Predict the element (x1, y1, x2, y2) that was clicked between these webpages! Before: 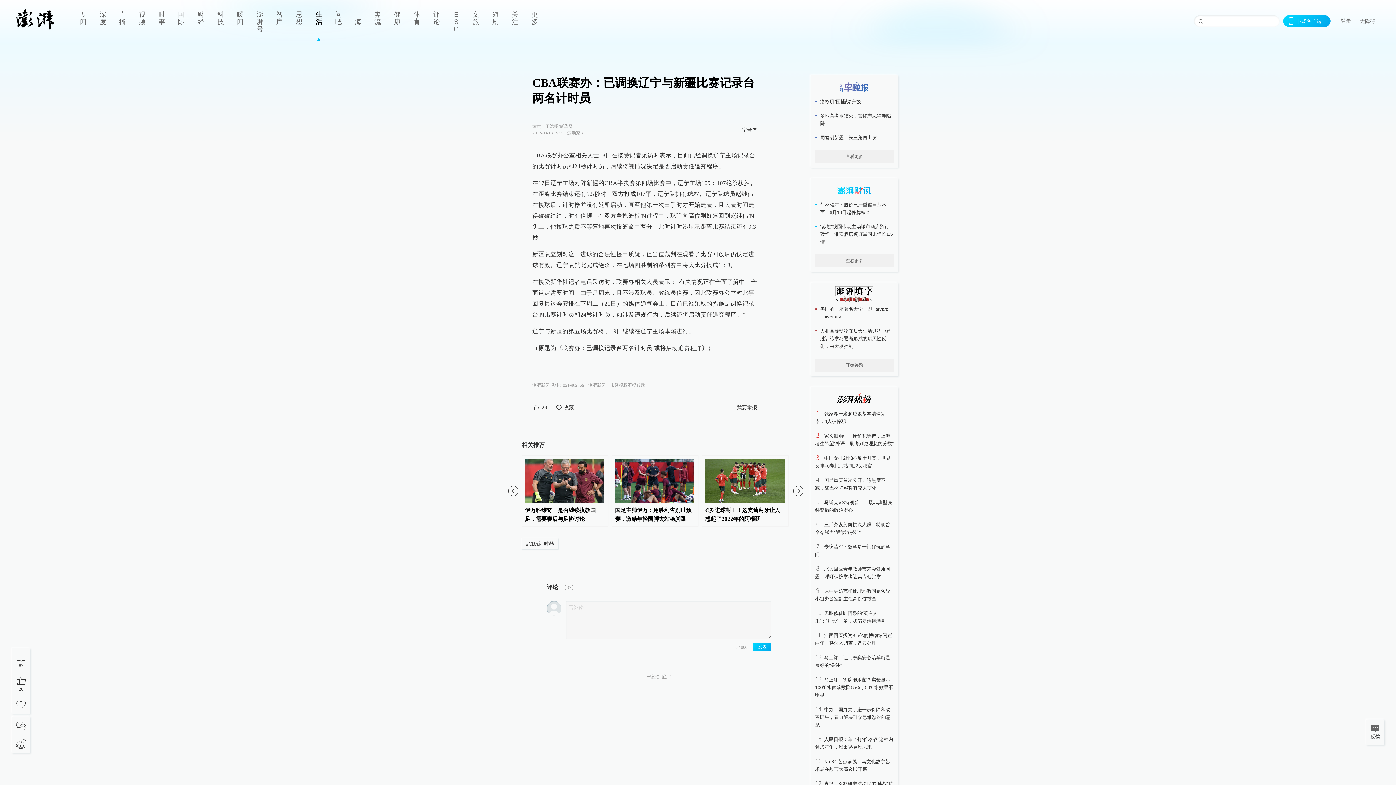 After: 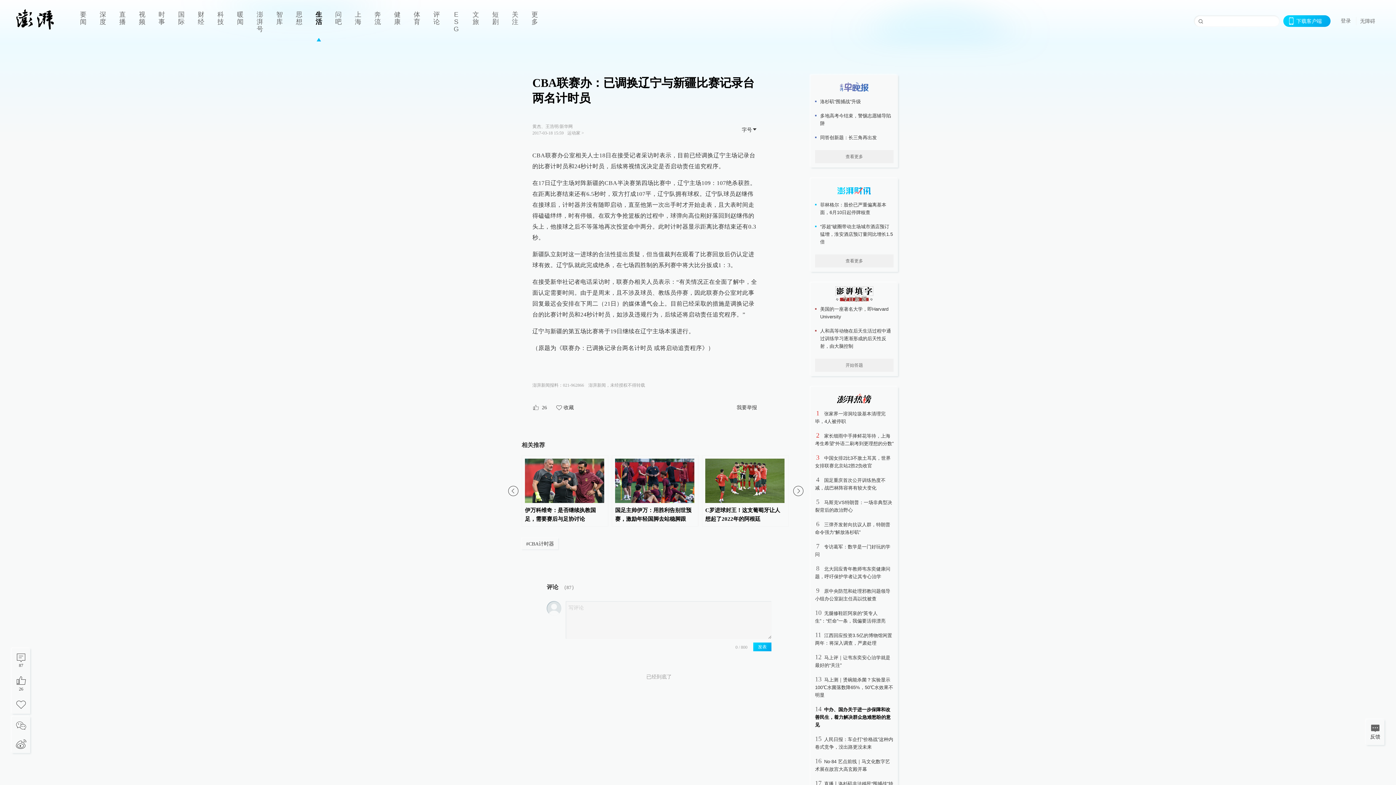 Action: label: 中办、国办关于进一步保障和改善民生，着力解决群众急难愁盼的意见 bbox: (815, 707, 890, 728)